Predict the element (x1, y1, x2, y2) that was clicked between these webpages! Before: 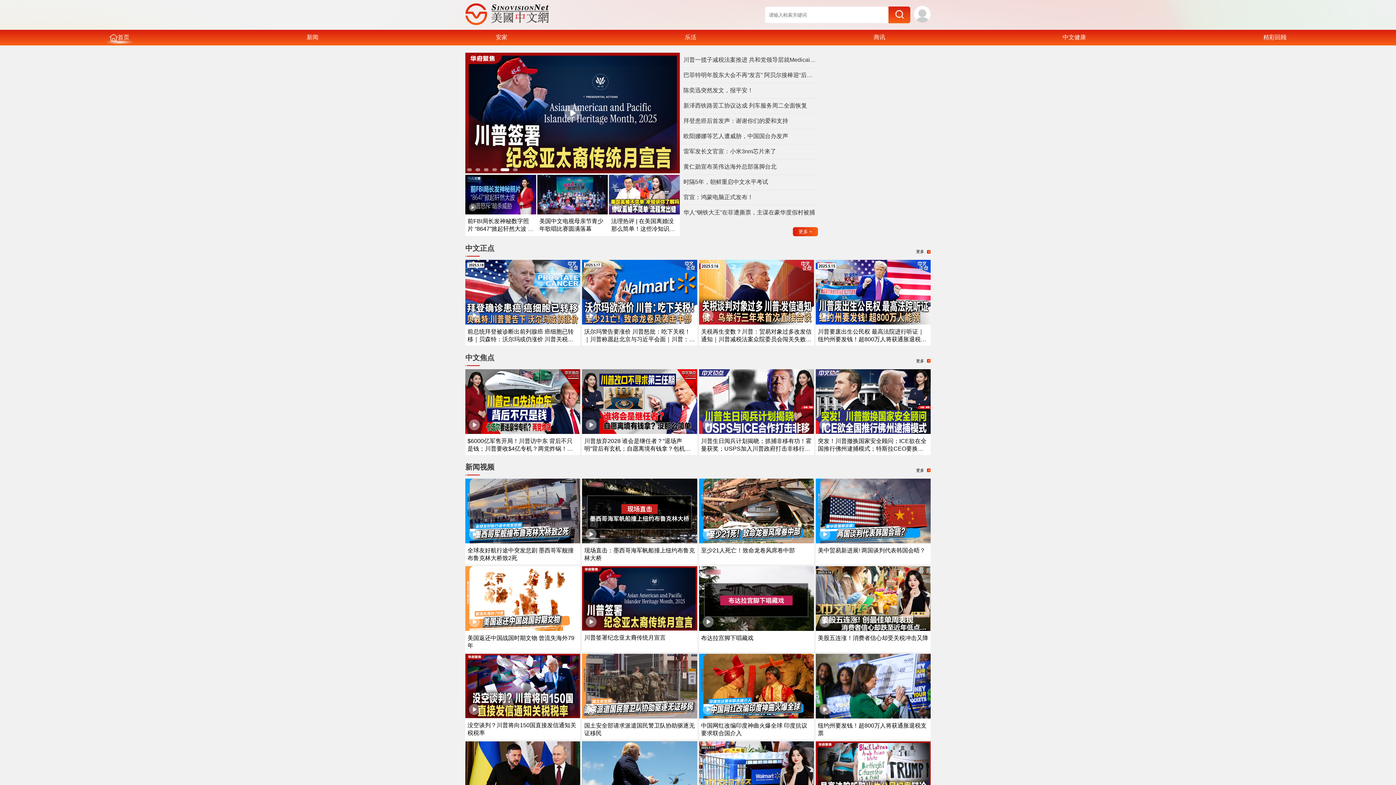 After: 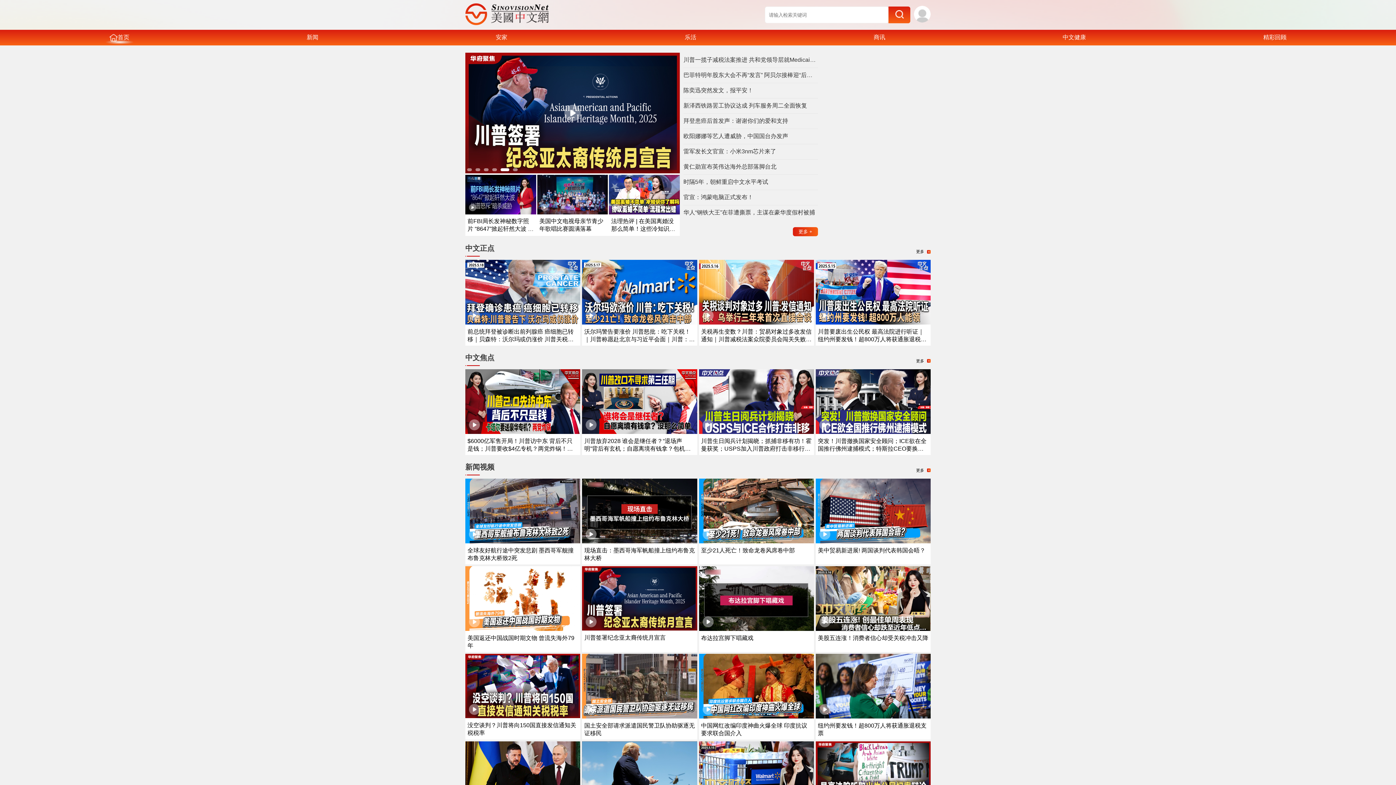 Action: bbox: (465, 3, 549, 26)